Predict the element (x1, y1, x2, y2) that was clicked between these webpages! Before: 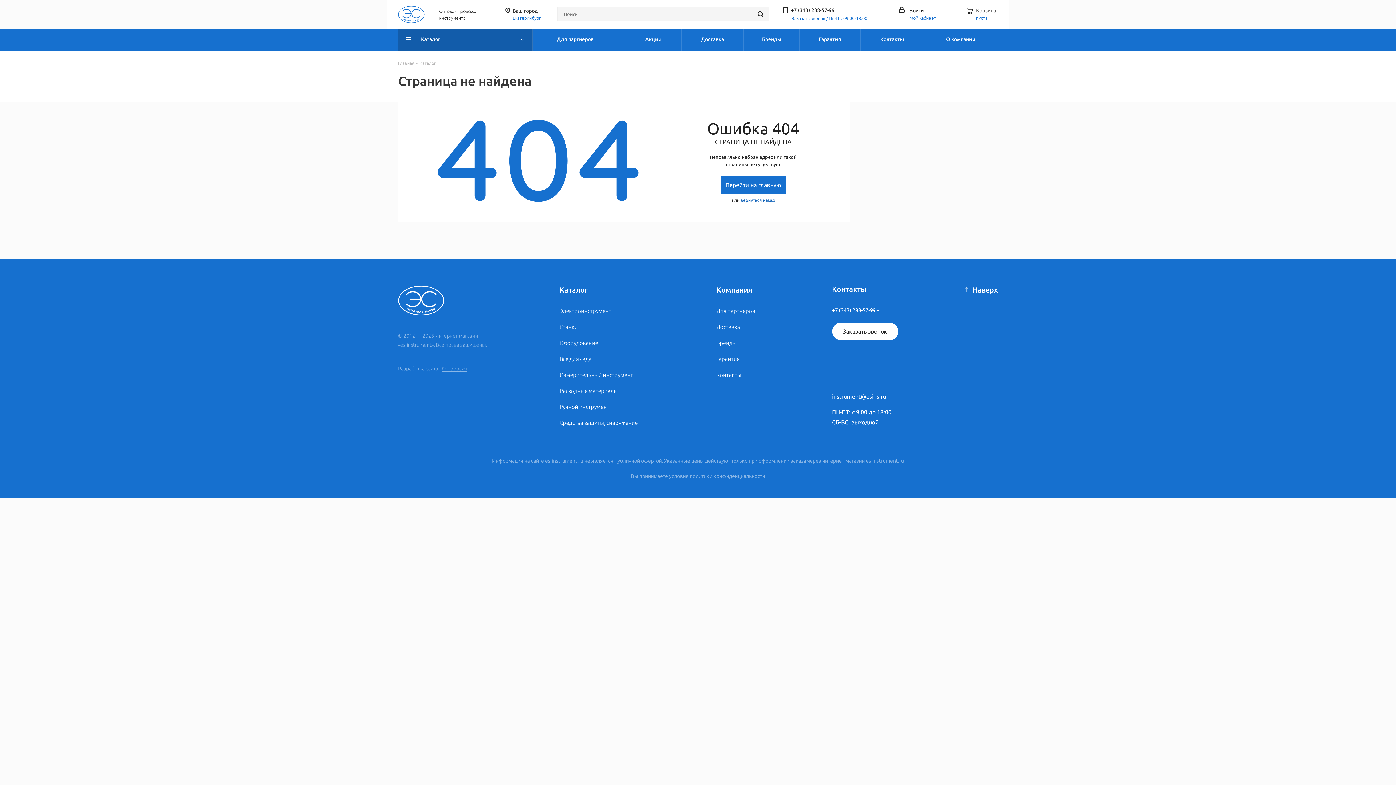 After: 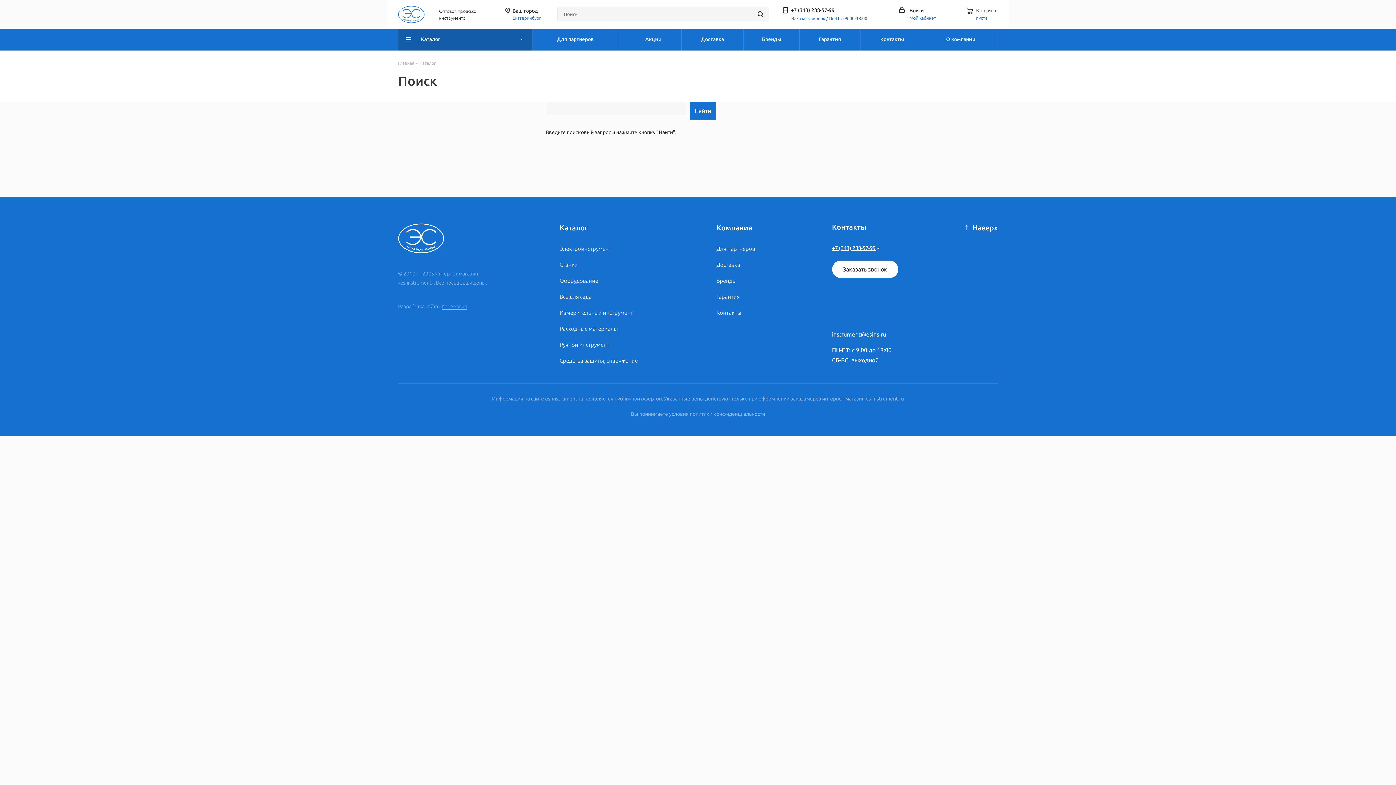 Action: bbox: (752, 6, 769, 21)